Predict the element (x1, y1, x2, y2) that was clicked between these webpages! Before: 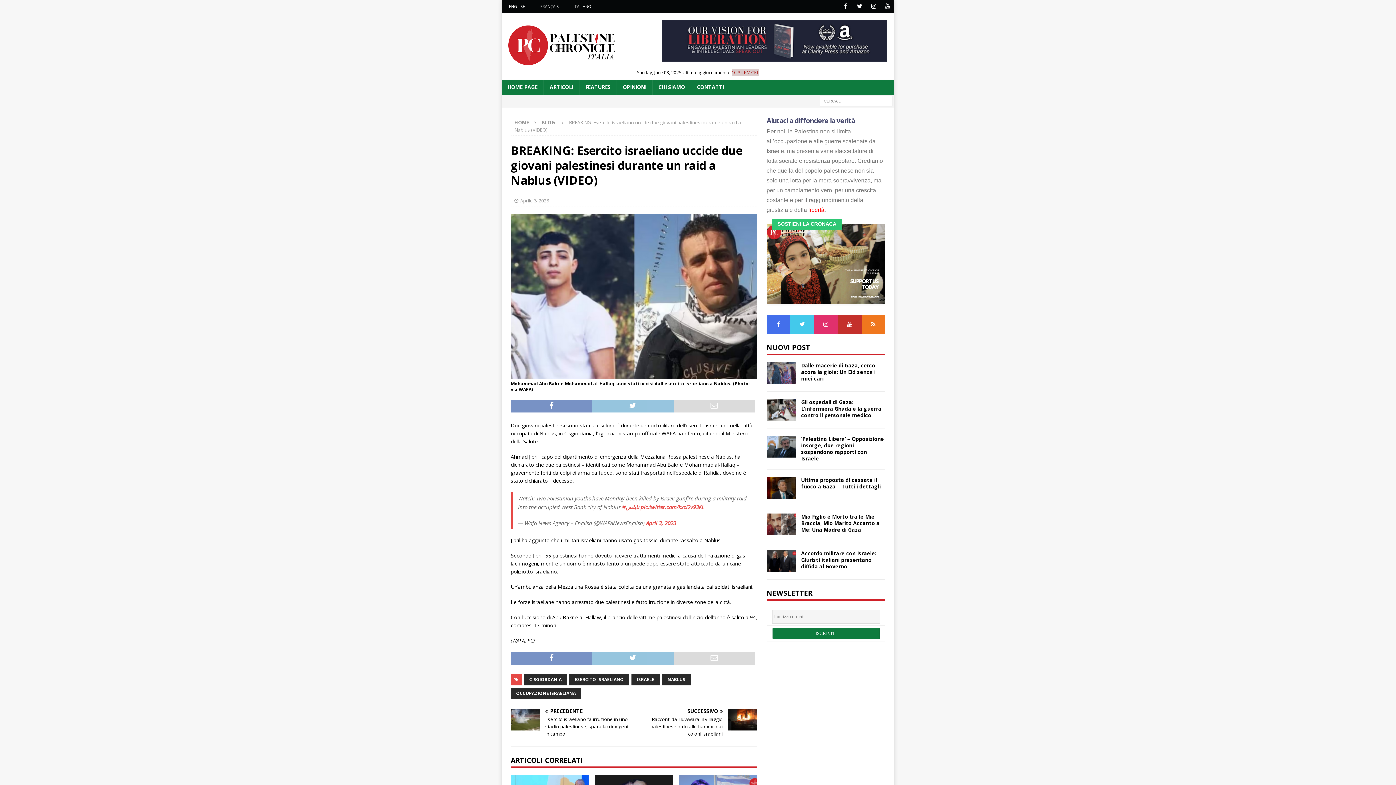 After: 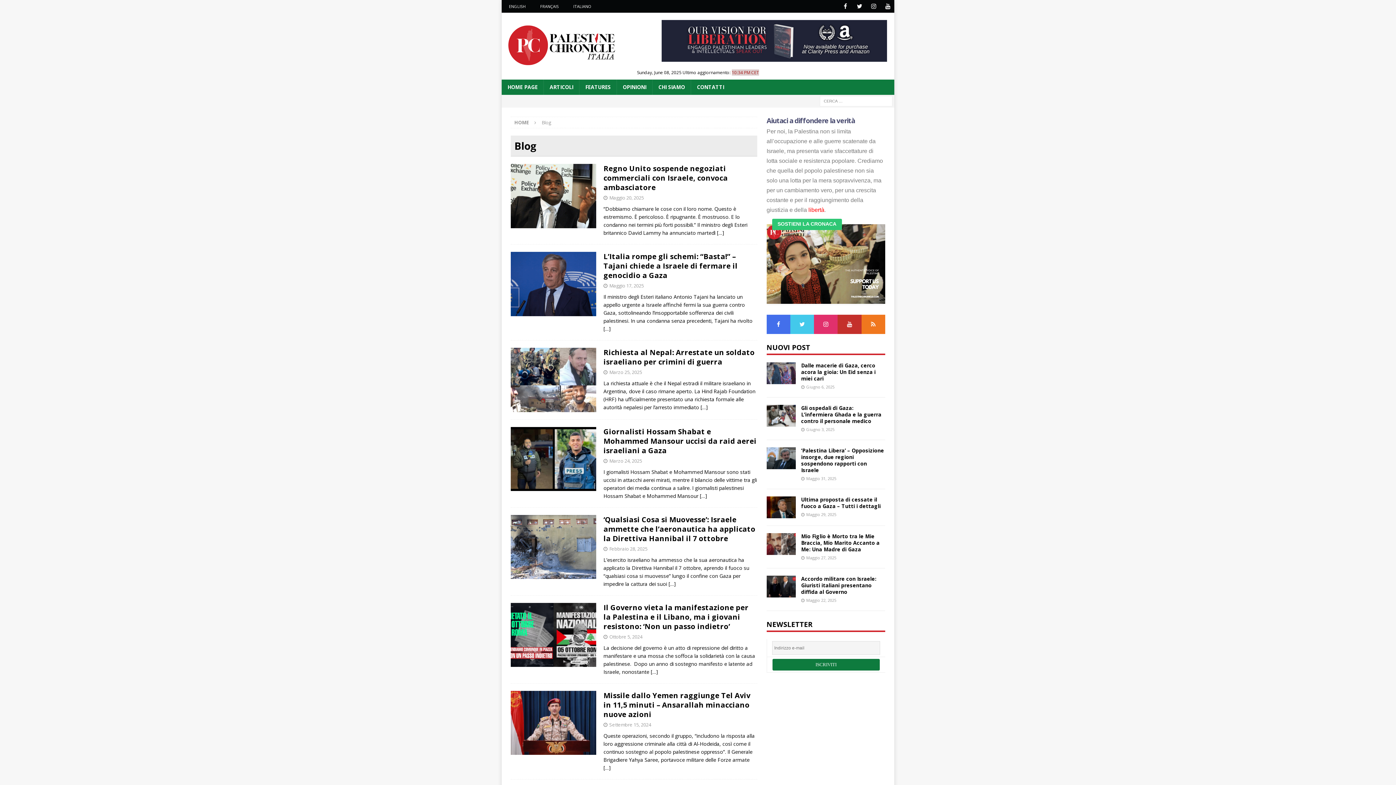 Action: bbox: (541, 119, 555, 125) label: BLOG